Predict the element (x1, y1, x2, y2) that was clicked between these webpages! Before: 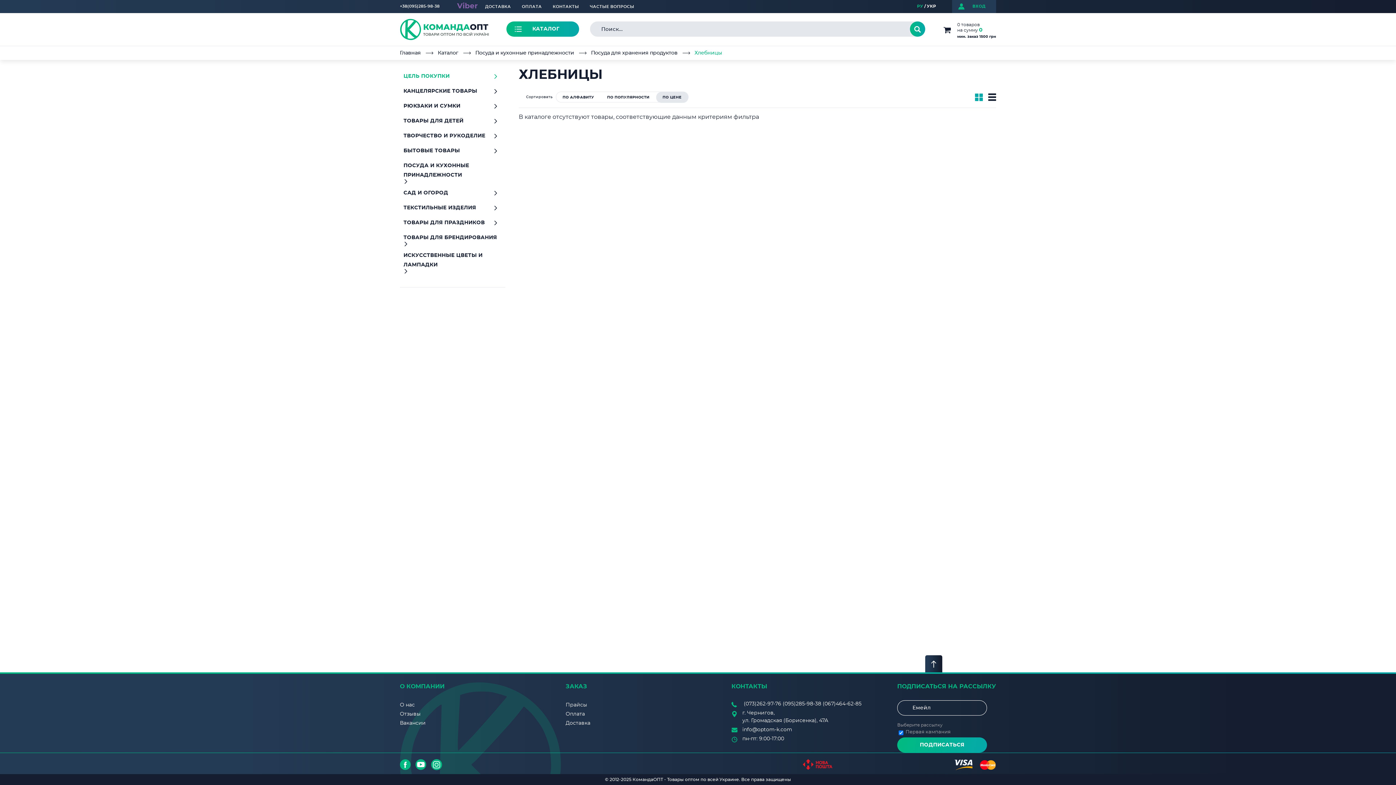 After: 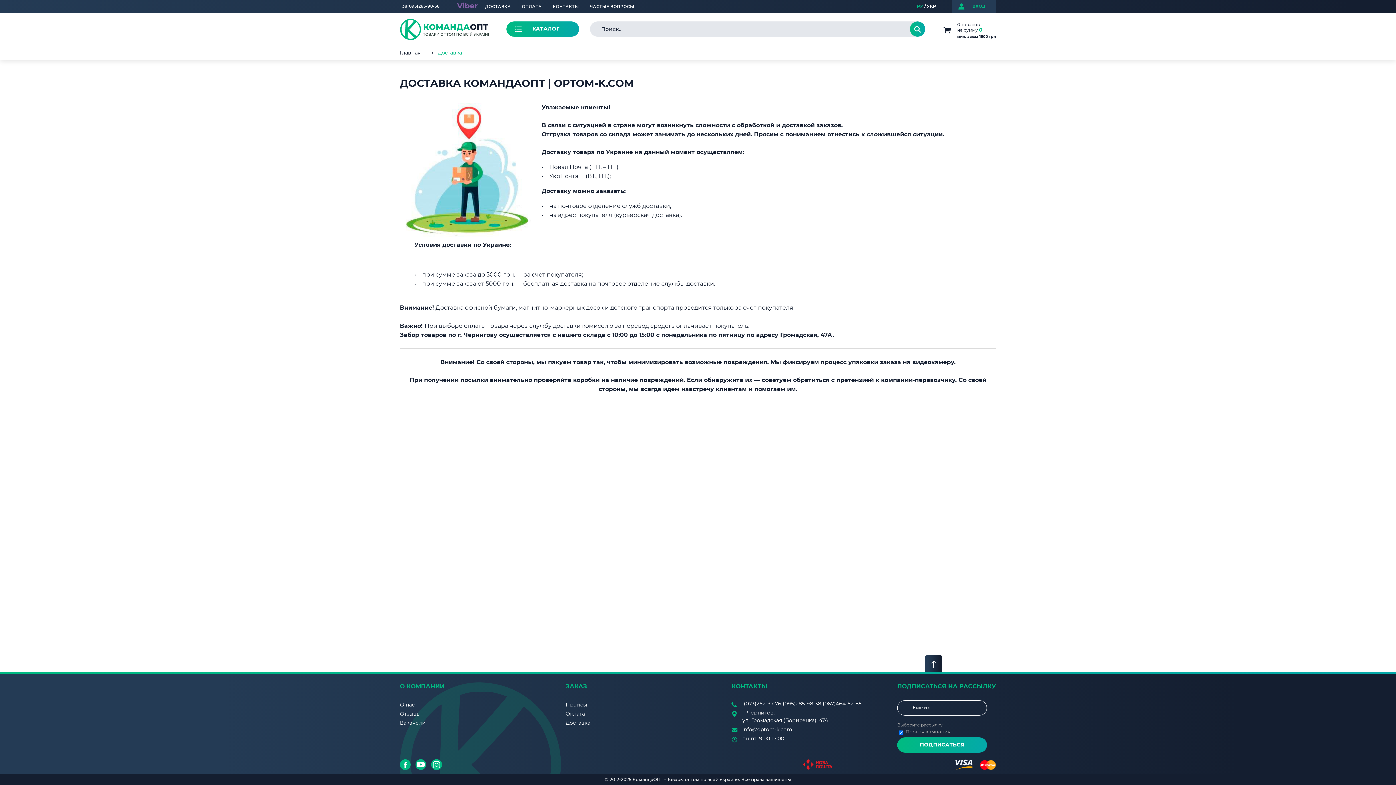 Action: bbox: (479, 0, 516, 13) label: ДОСТАВКА